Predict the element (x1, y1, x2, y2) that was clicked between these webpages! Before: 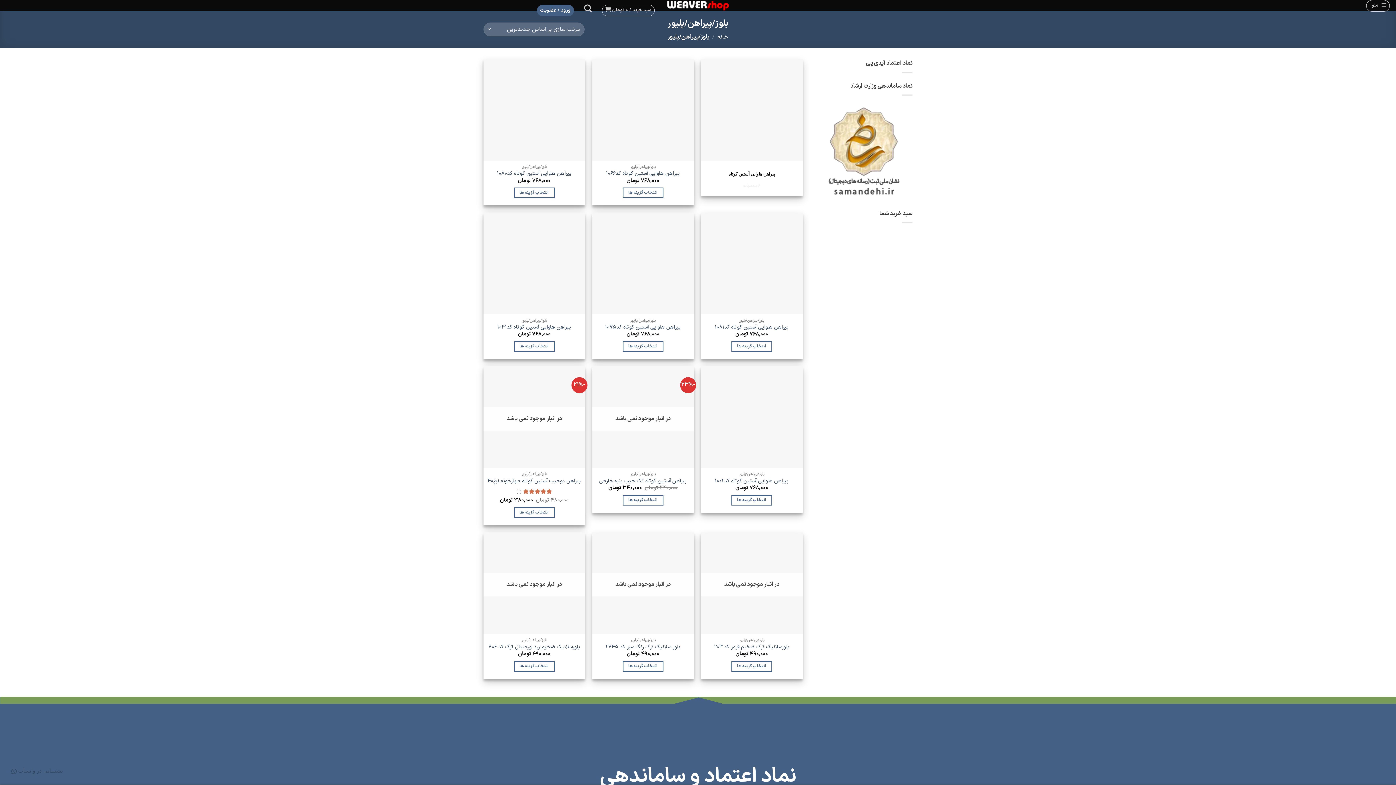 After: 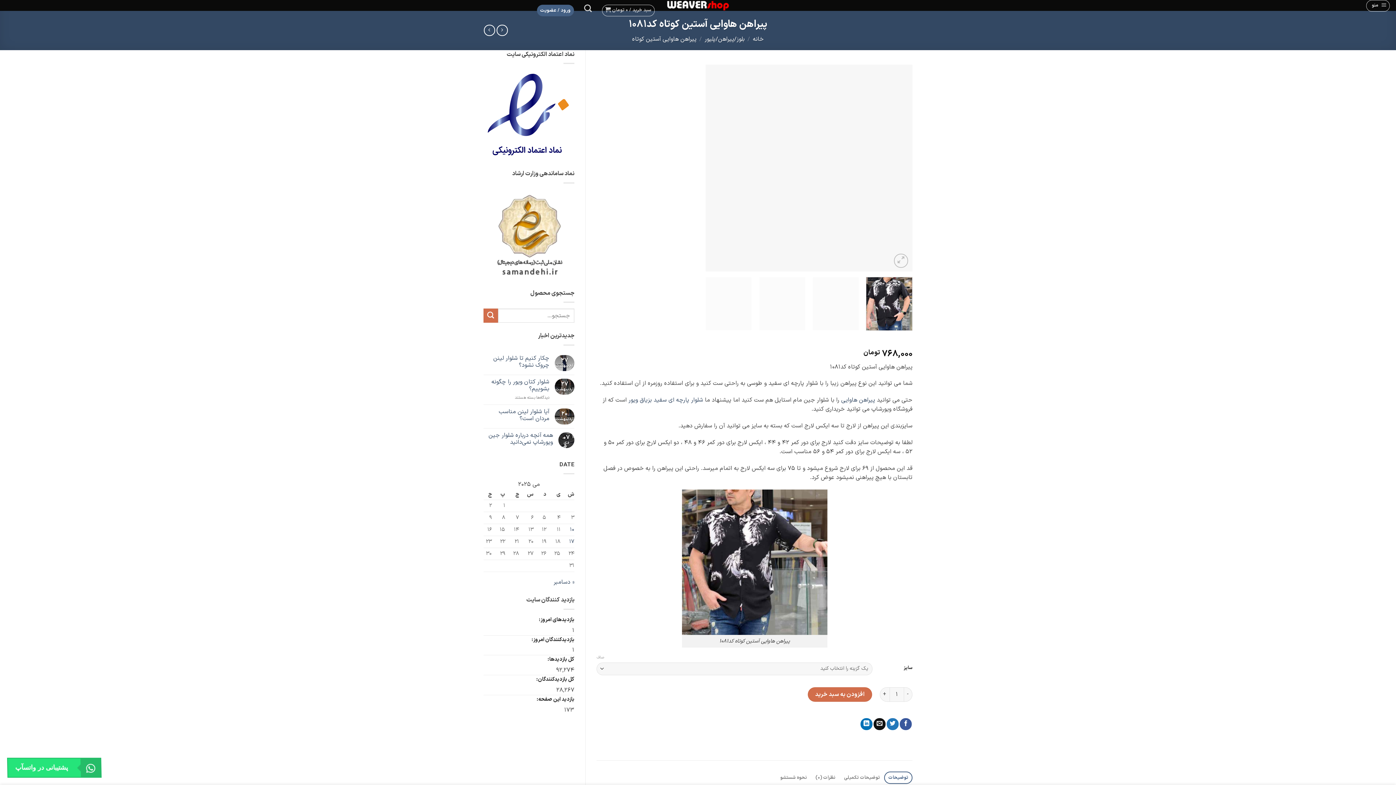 Action: bbox: (731, 341, 772, 351) label: انتخاب گزینه ها برای “پیراهن هاوایی آستین کوتاه کد1081”